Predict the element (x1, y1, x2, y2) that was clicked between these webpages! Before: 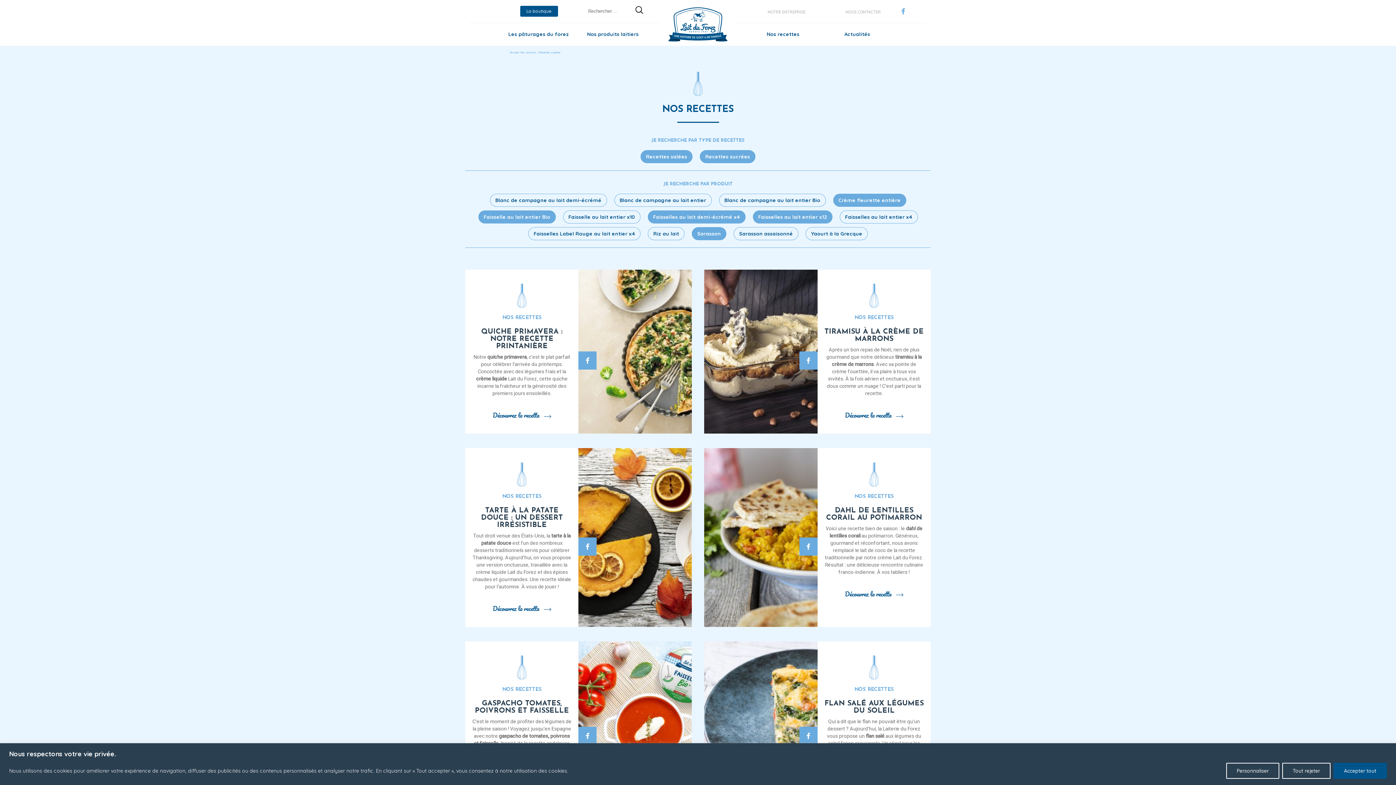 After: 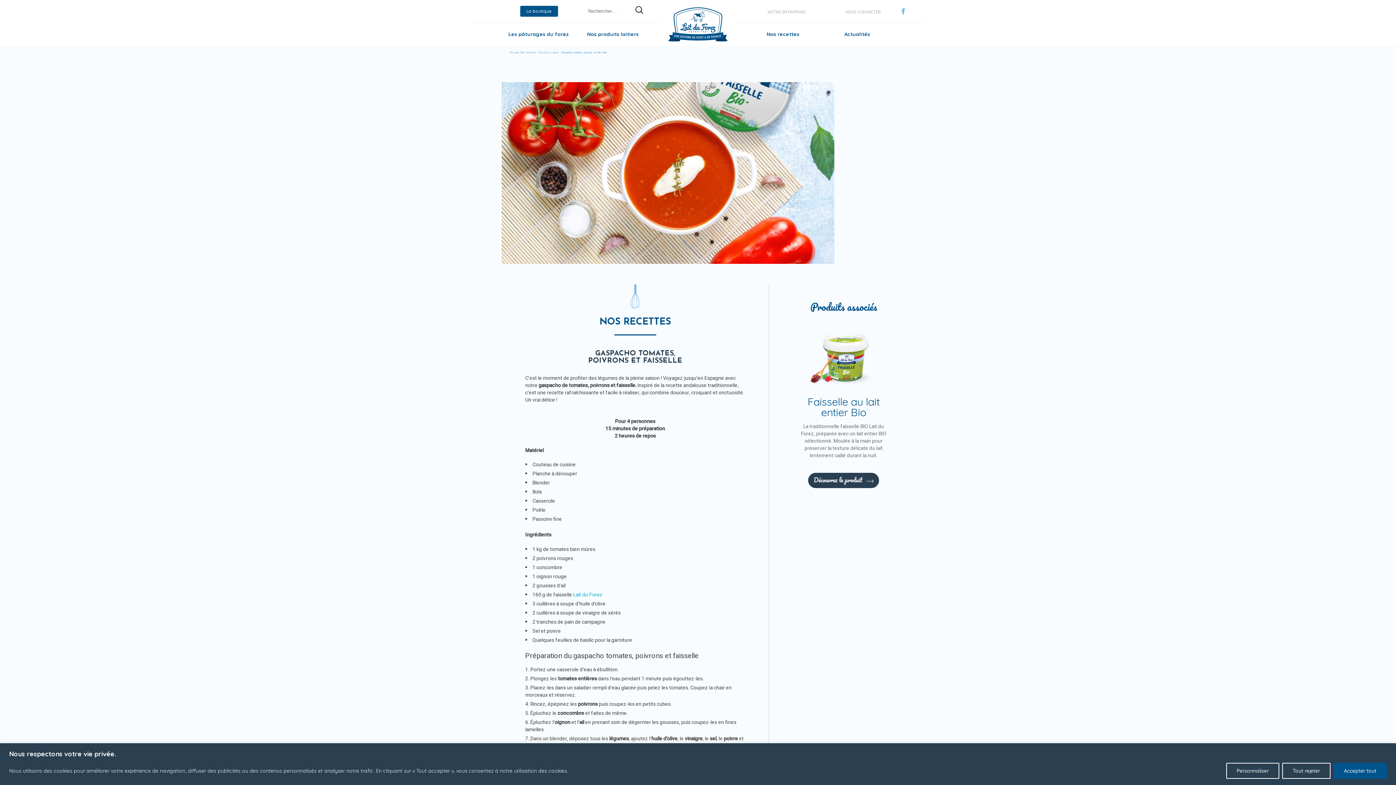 Action: bbox: (578, 641, 691, 813)